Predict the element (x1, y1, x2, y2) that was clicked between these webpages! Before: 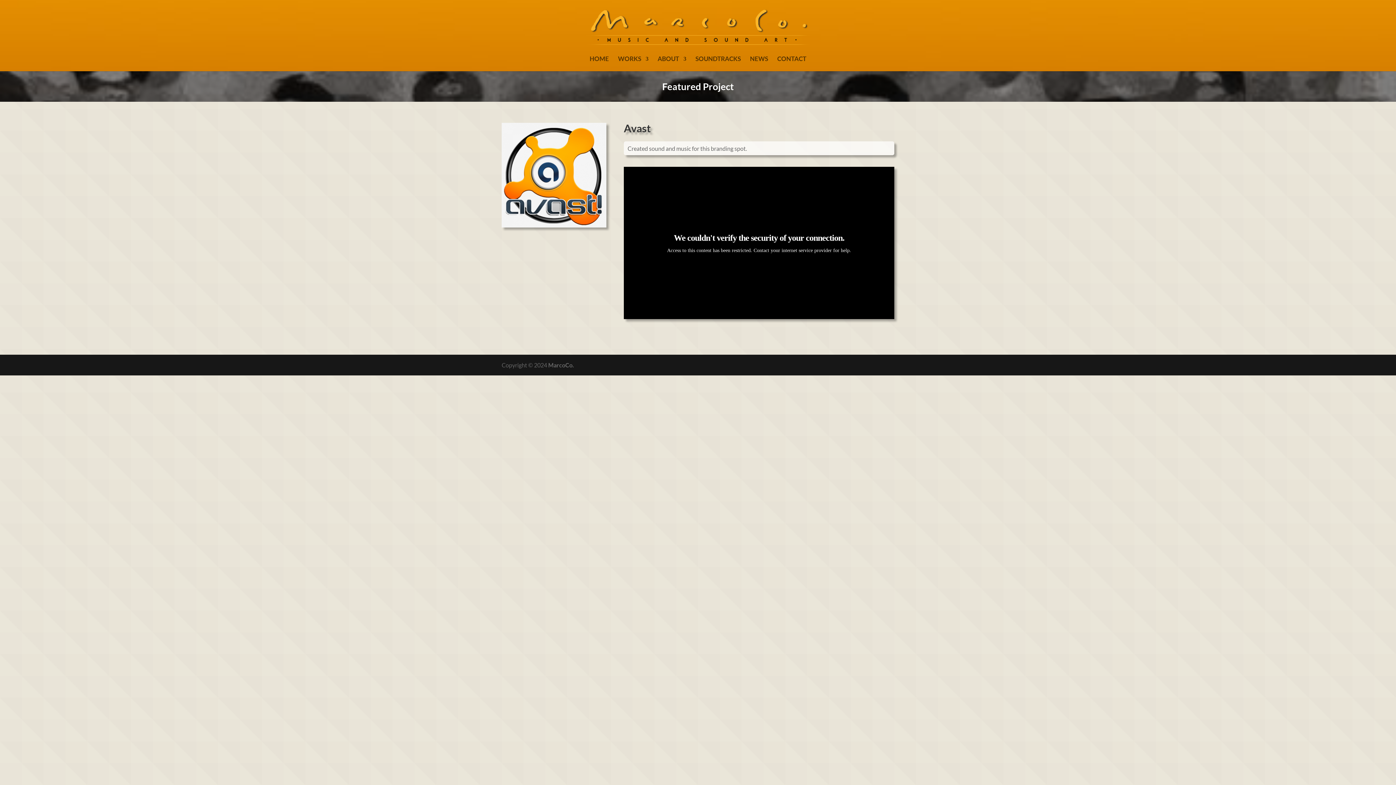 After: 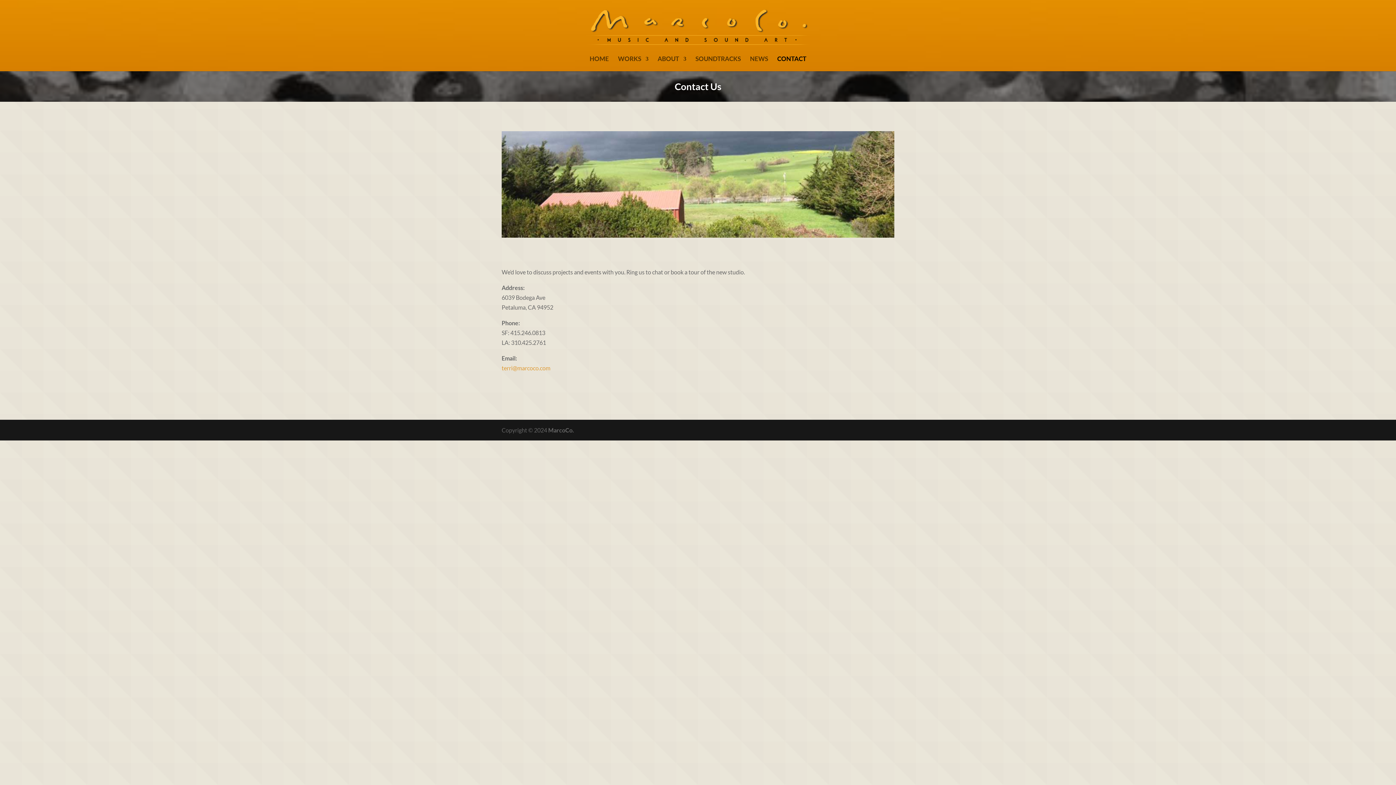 Action: label: CONTACT bbox: (777, 56, 806, 71)